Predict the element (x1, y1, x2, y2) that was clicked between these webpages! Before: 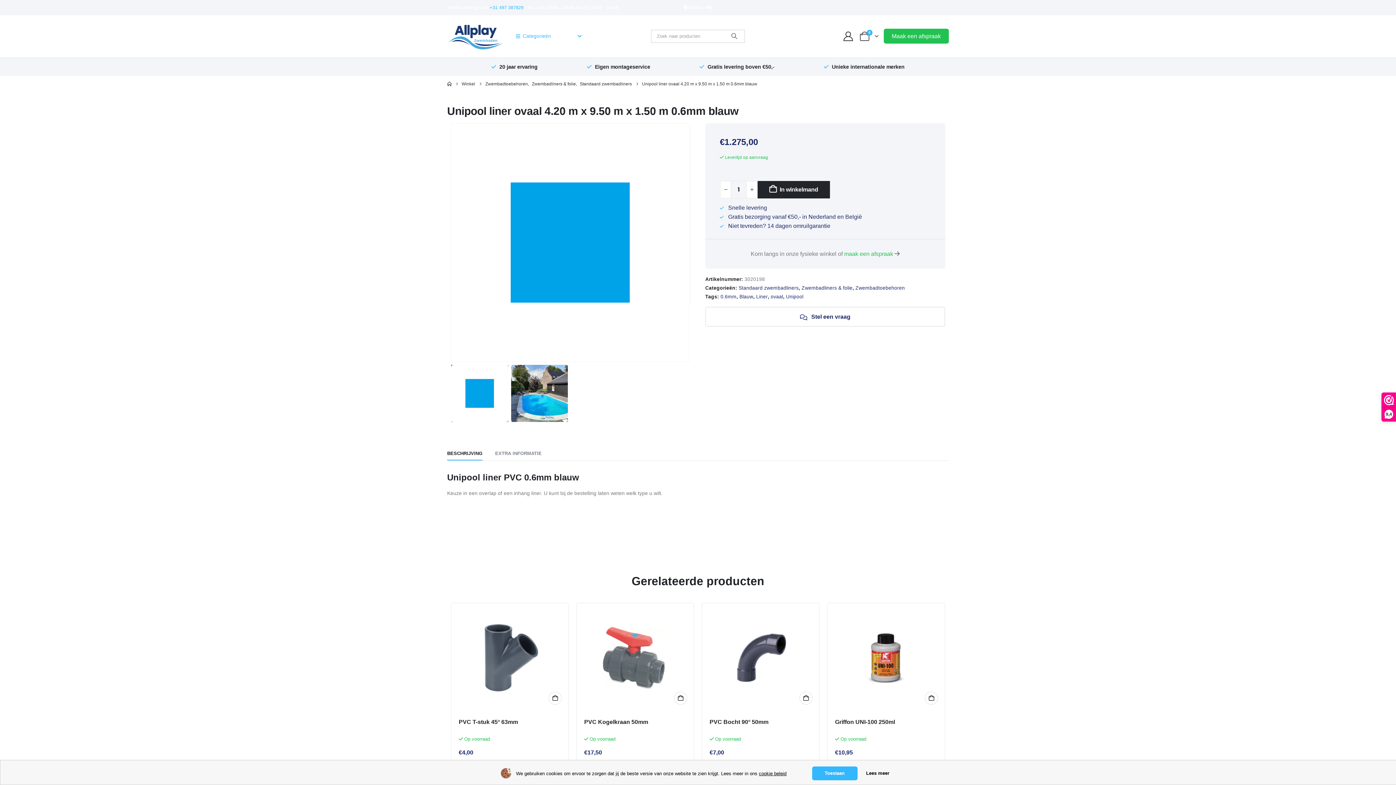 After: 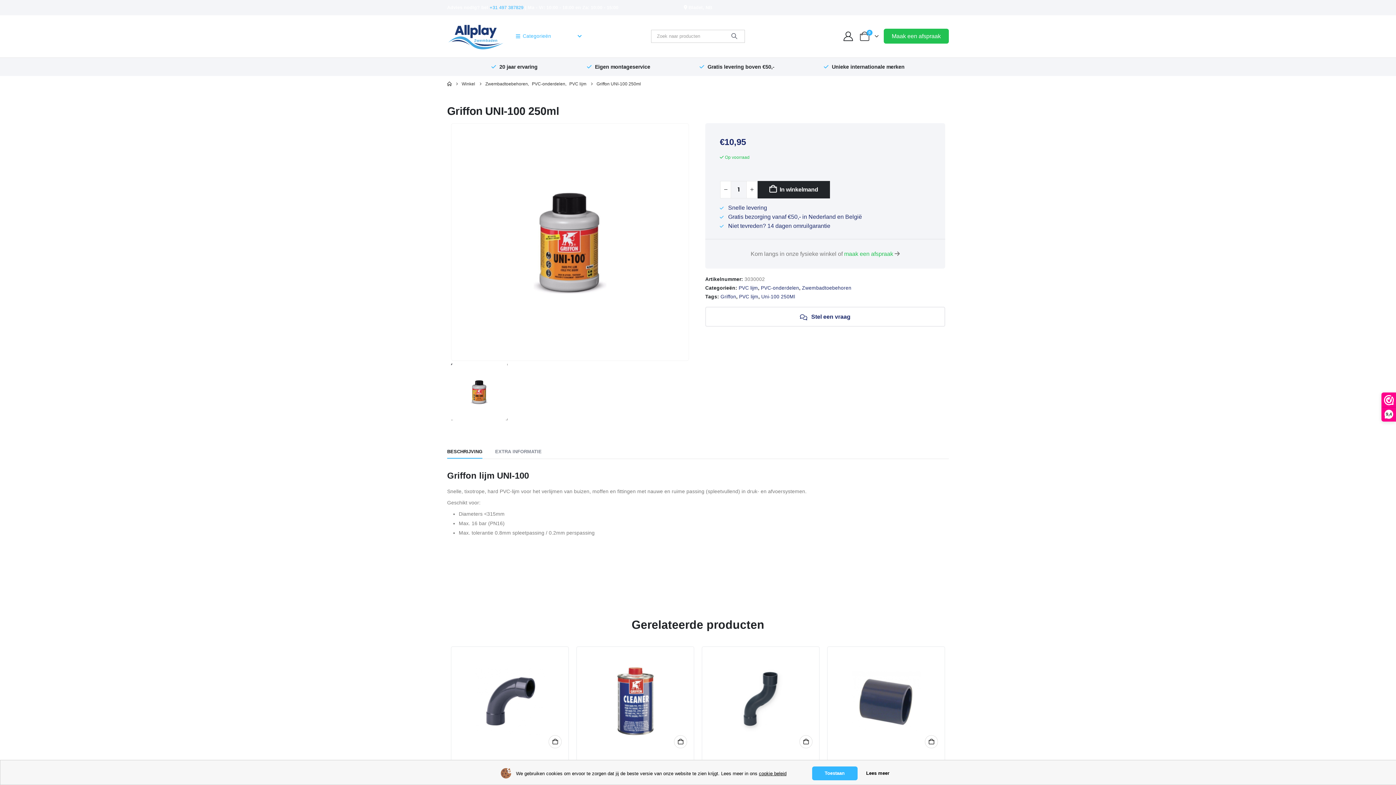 Action: bbox: (828, 603, 944, 712) label: Go to product page